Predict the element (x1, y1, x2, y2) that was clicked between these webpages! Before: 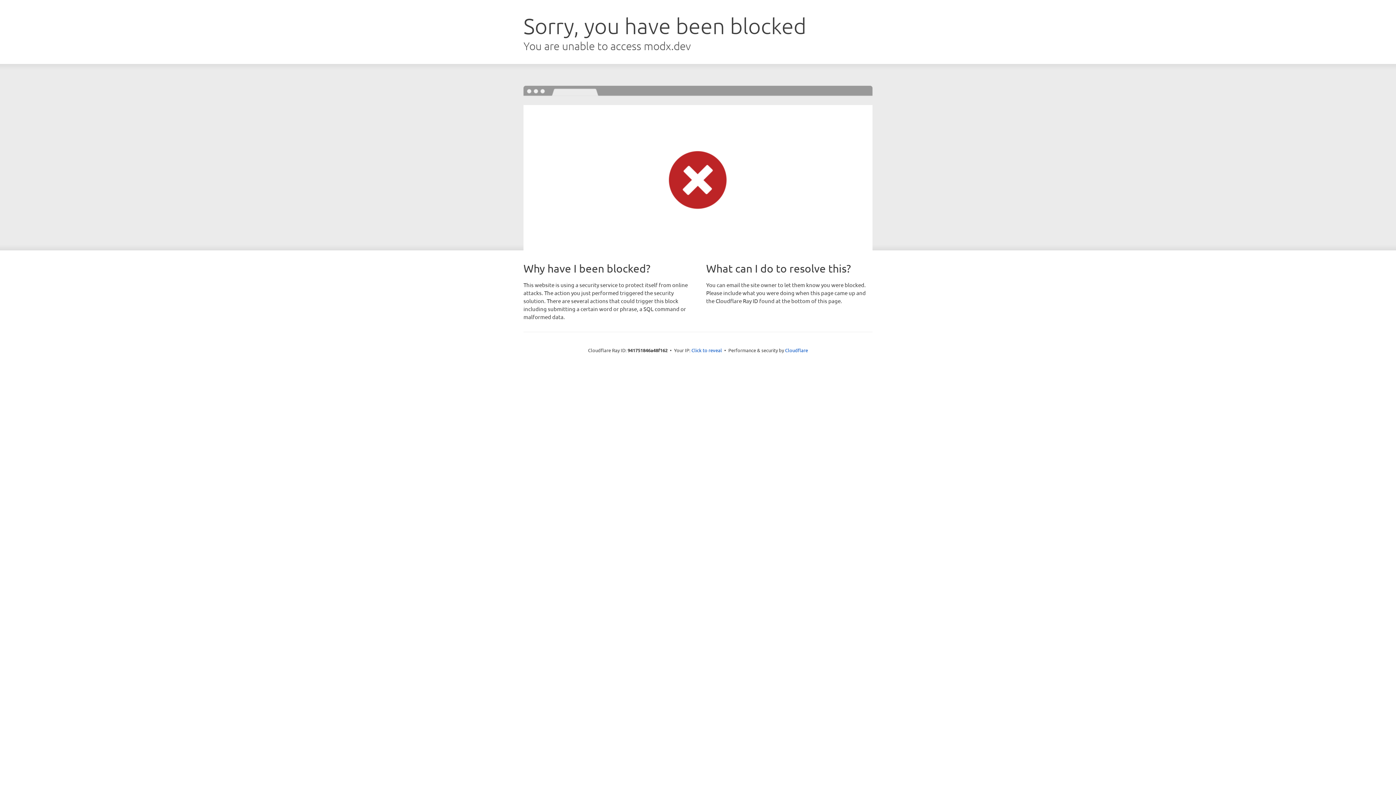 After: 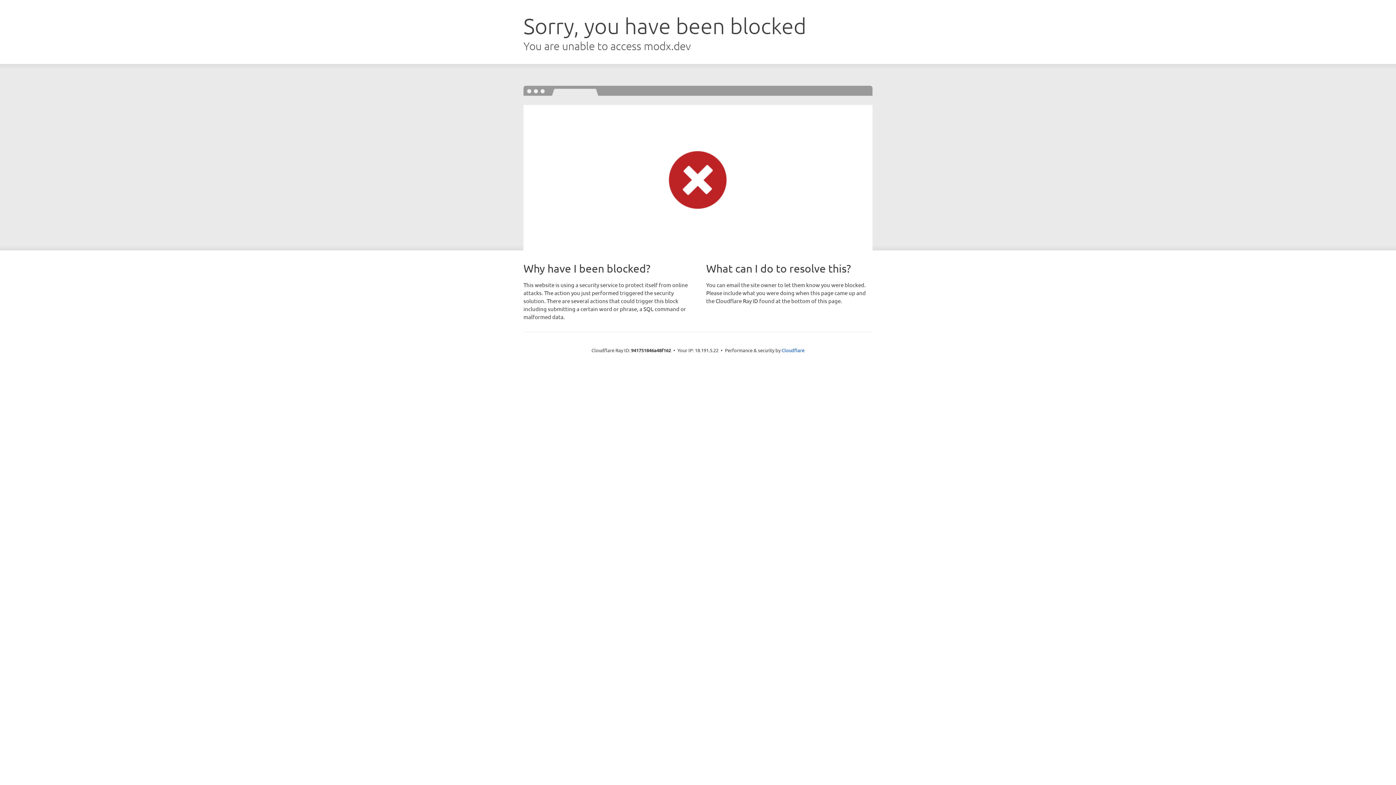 Action: bbox: (691, 346, 722, 353) label: Click to reveal